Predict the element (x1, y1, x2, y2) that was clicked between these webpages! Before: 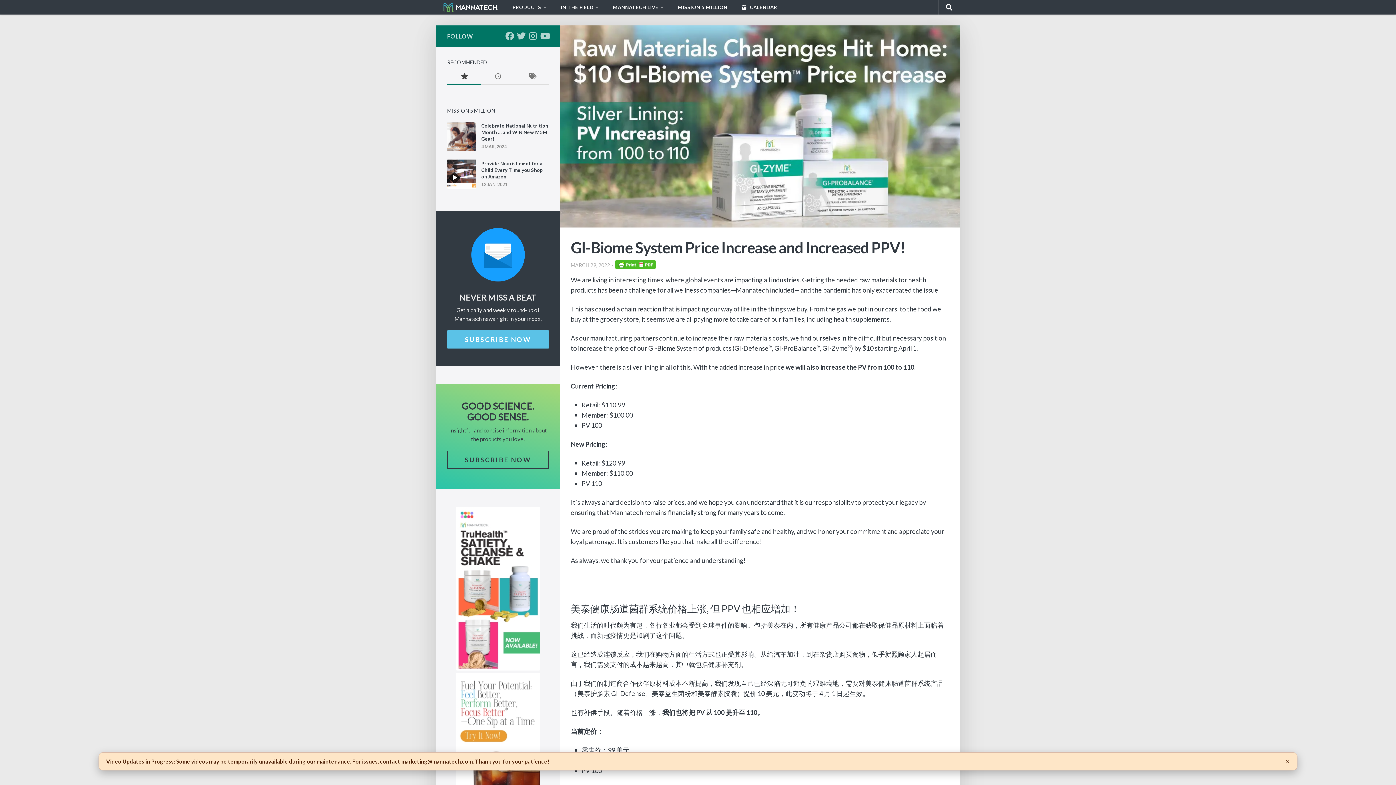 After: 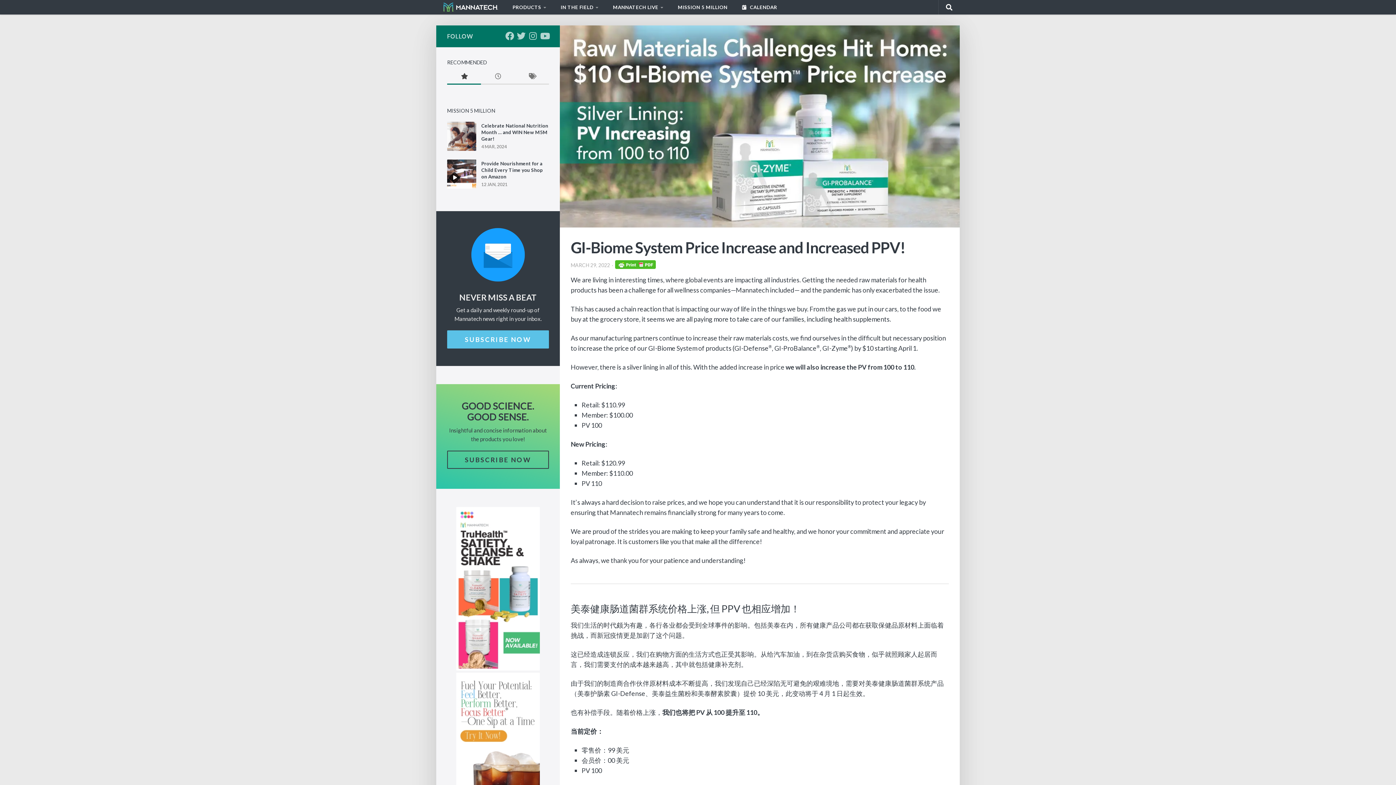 Action: bbox: (1282, 757, 1293, 766) label: ×